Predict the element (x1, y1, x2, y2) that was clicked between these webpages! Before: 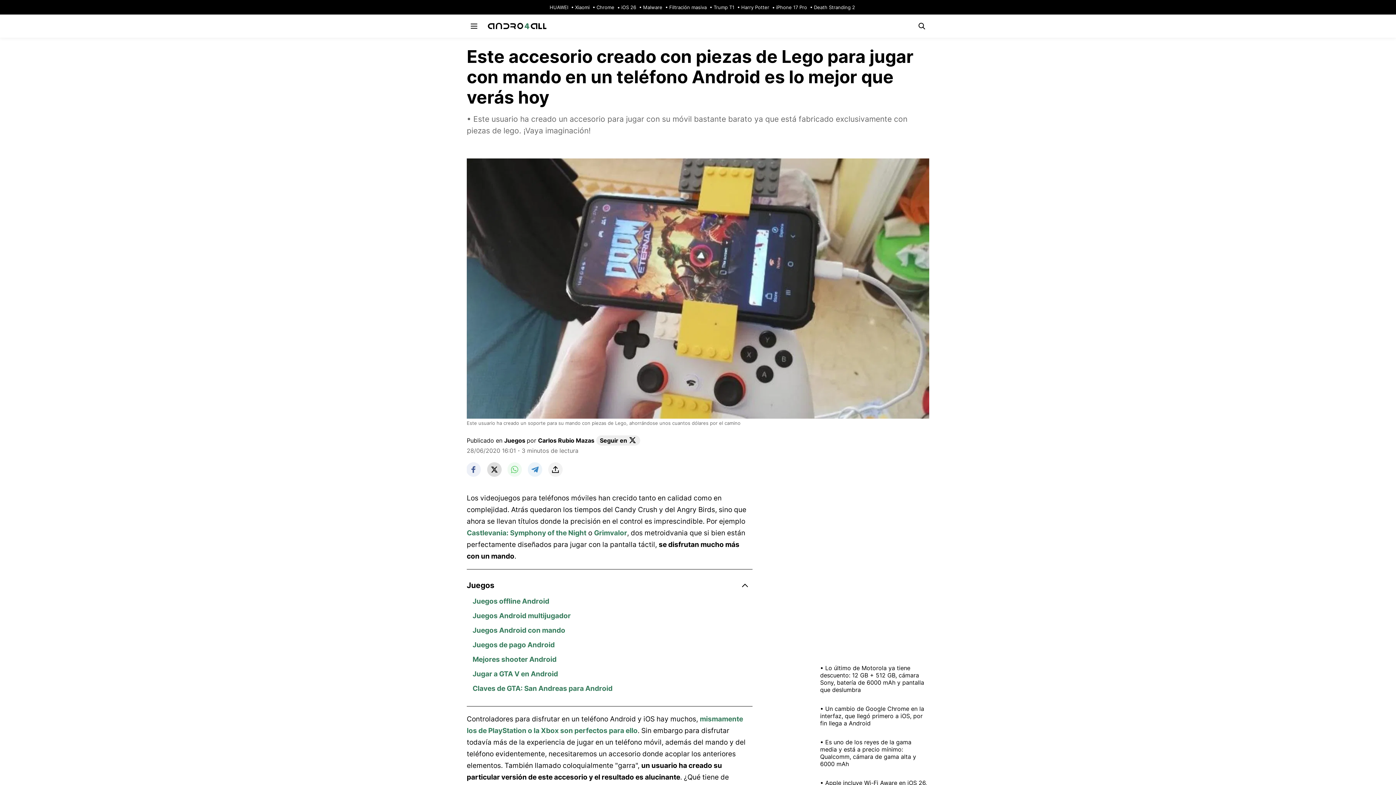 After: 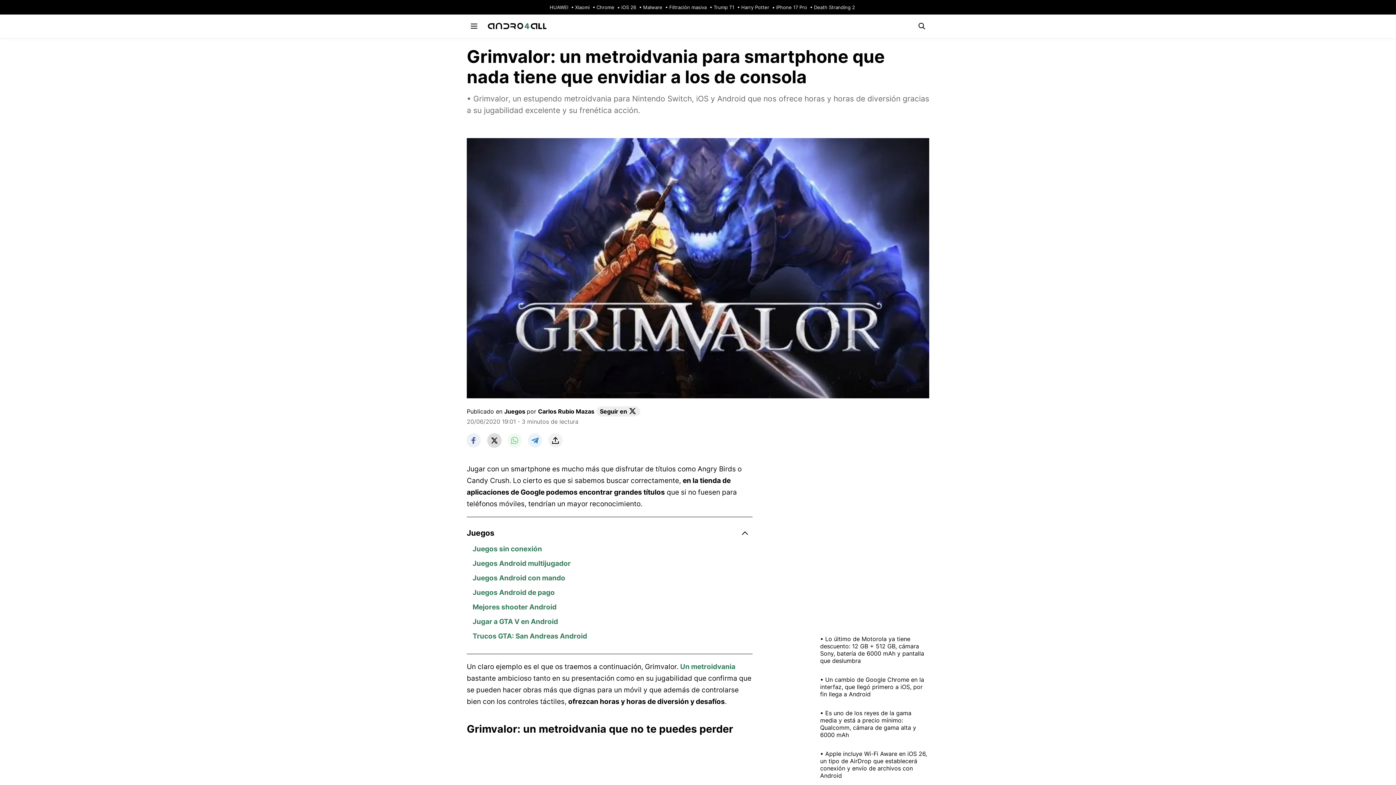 Action: bbox: (594, 528, 627, 537) label: Grimvalor